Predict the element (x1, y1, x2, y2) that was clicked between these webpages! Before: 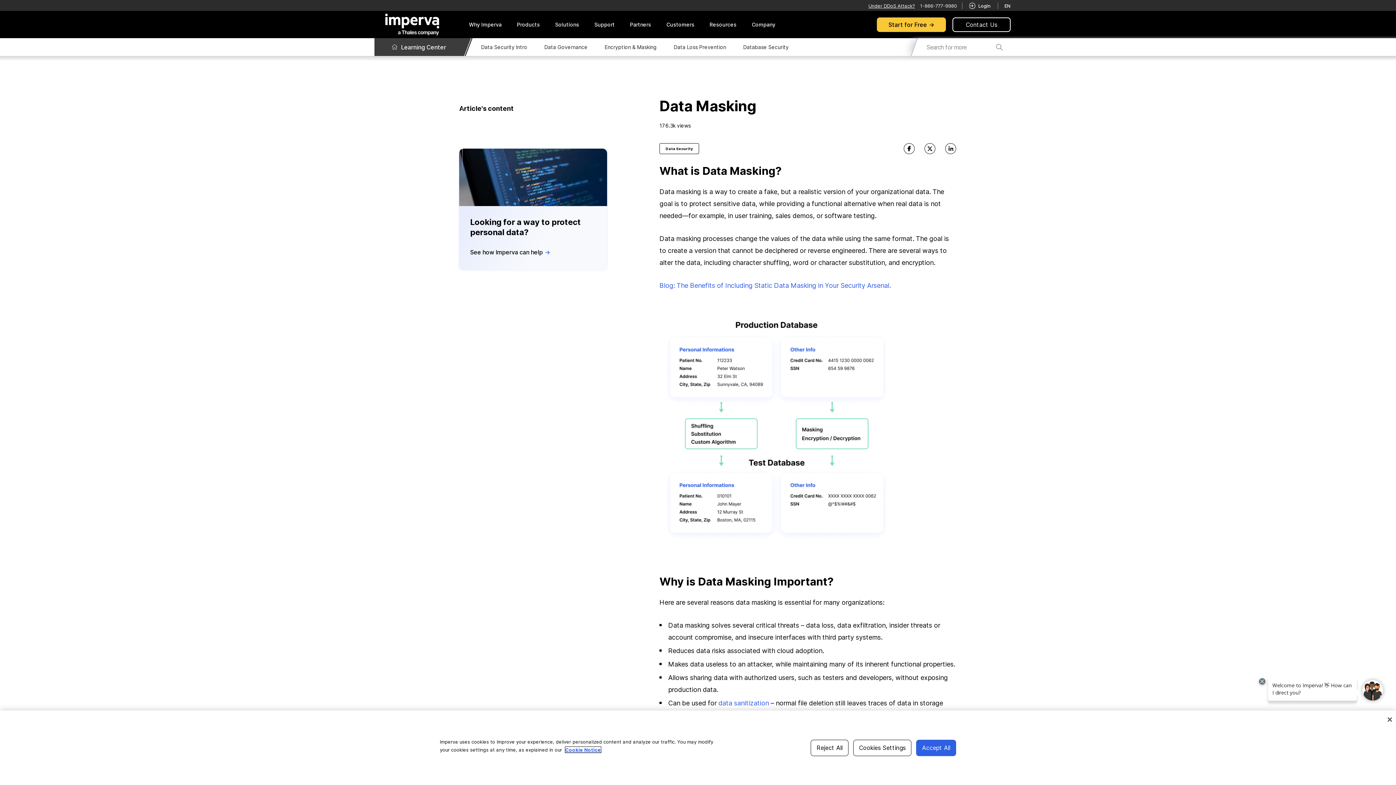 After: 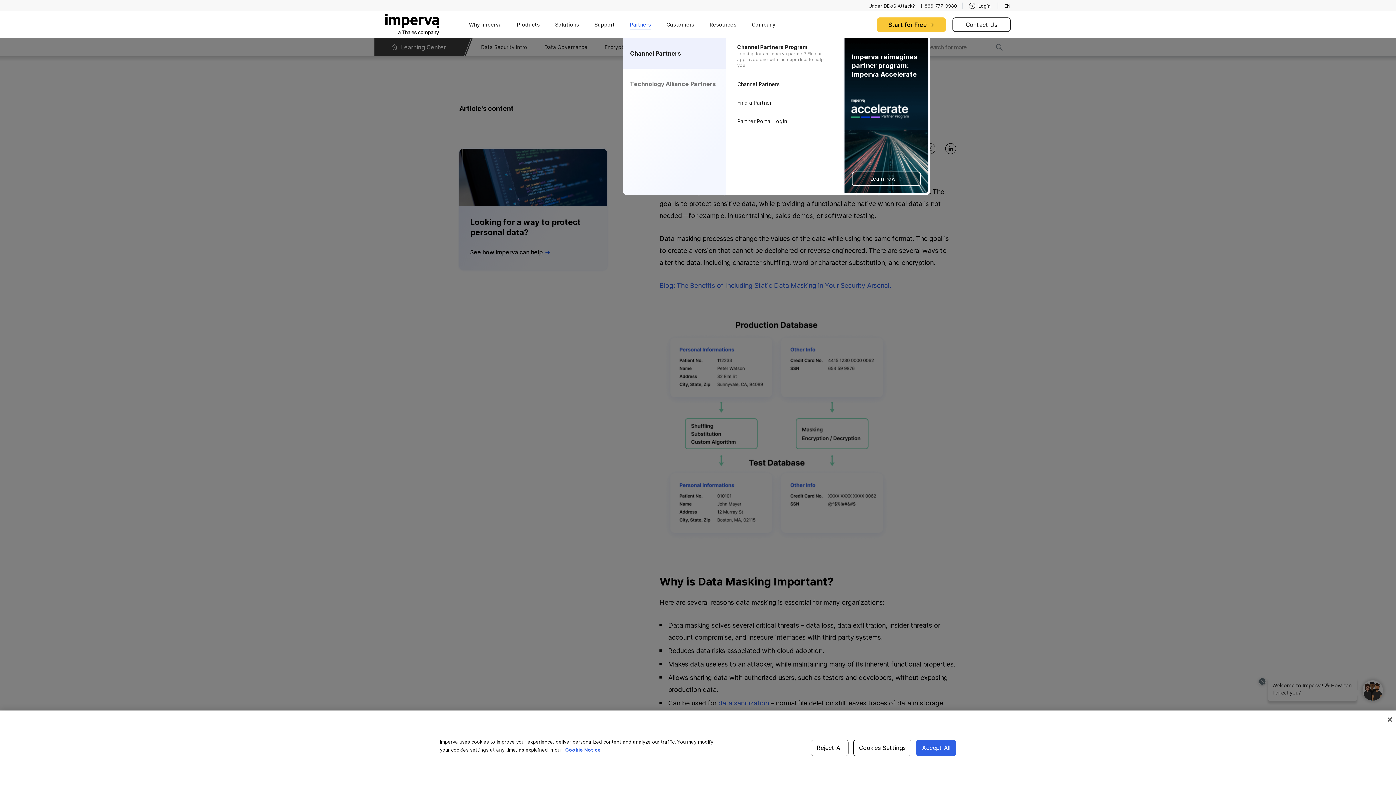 Action: label: Partners bbox: (630, 21, 651, 27)